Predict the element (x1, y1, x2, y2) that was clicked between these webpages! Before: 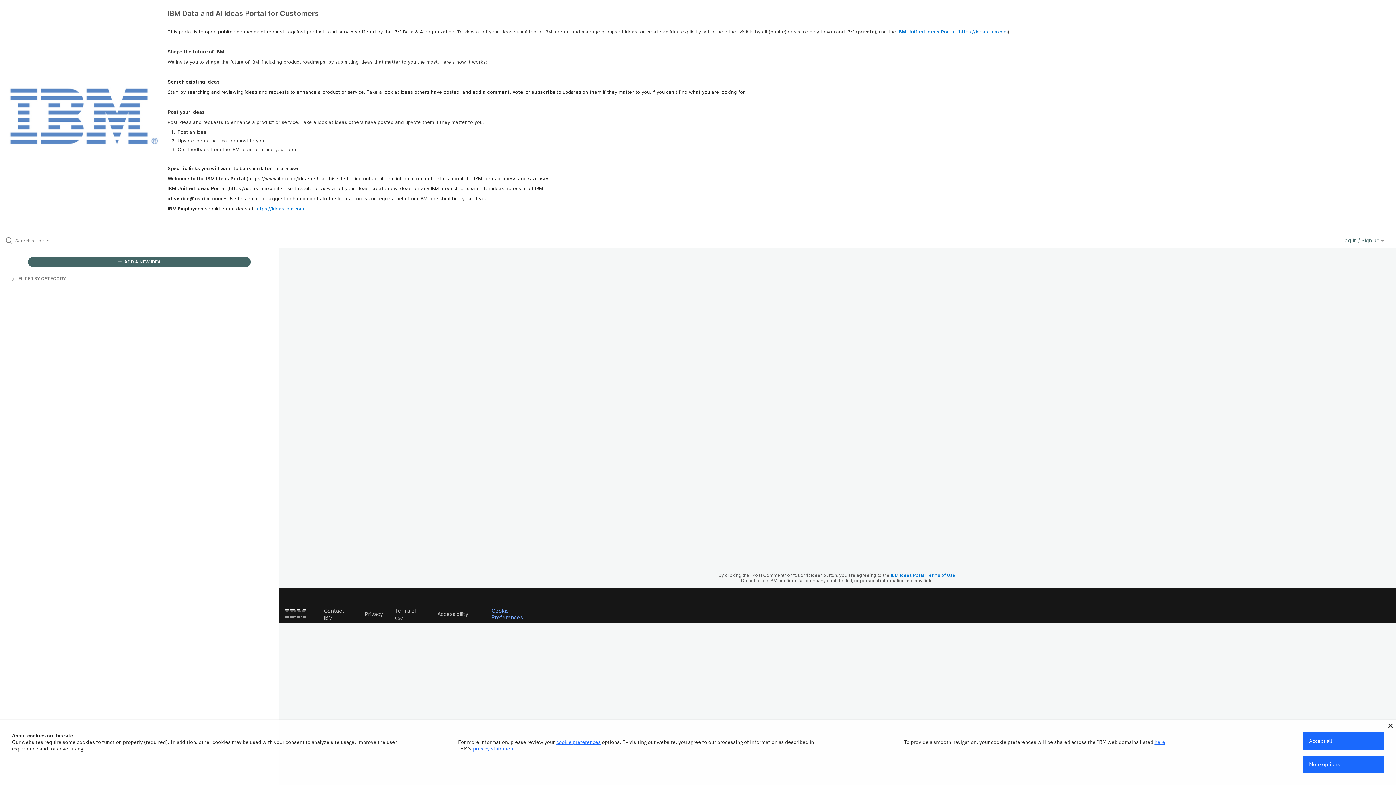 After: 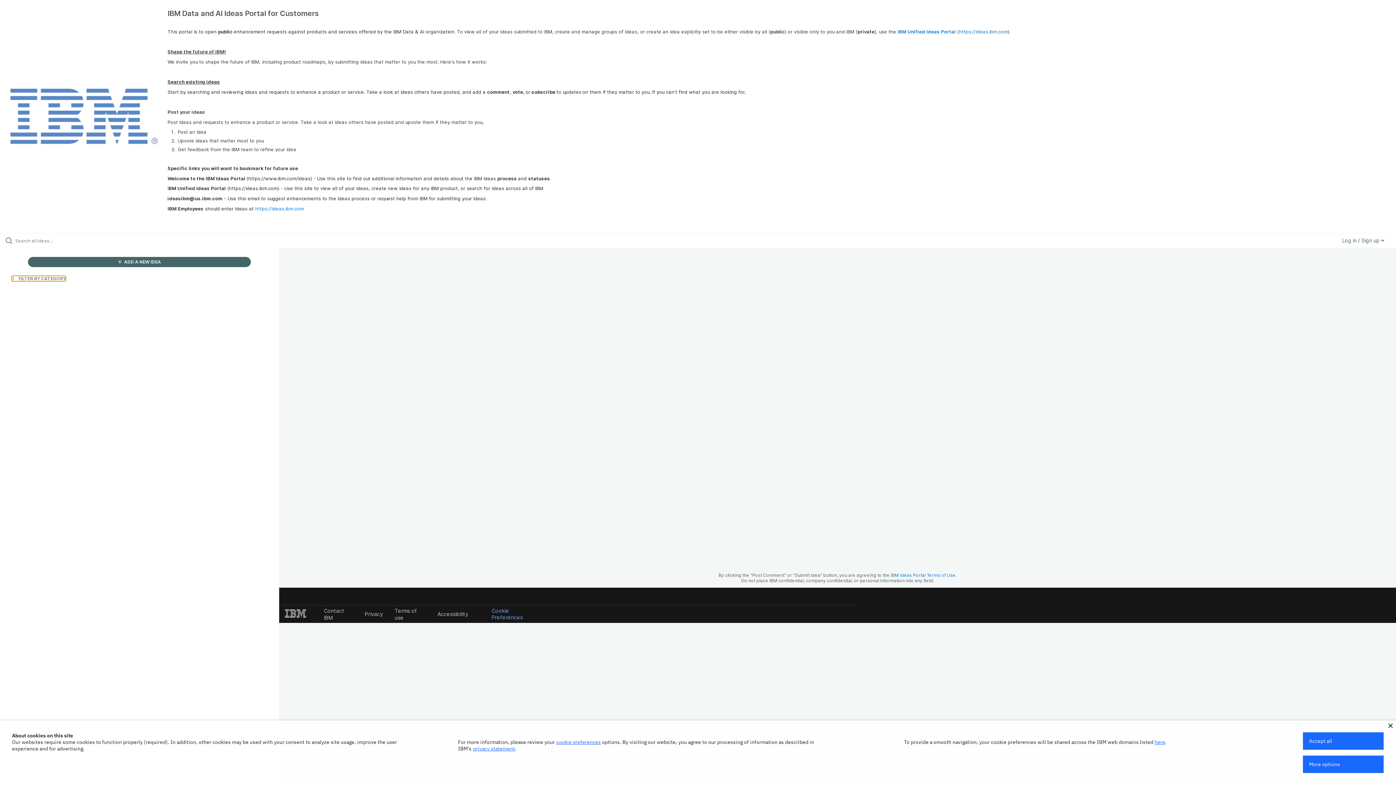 Action: bbox: (11, 275, 65, 281) label:  FILTER BY CATEGORY